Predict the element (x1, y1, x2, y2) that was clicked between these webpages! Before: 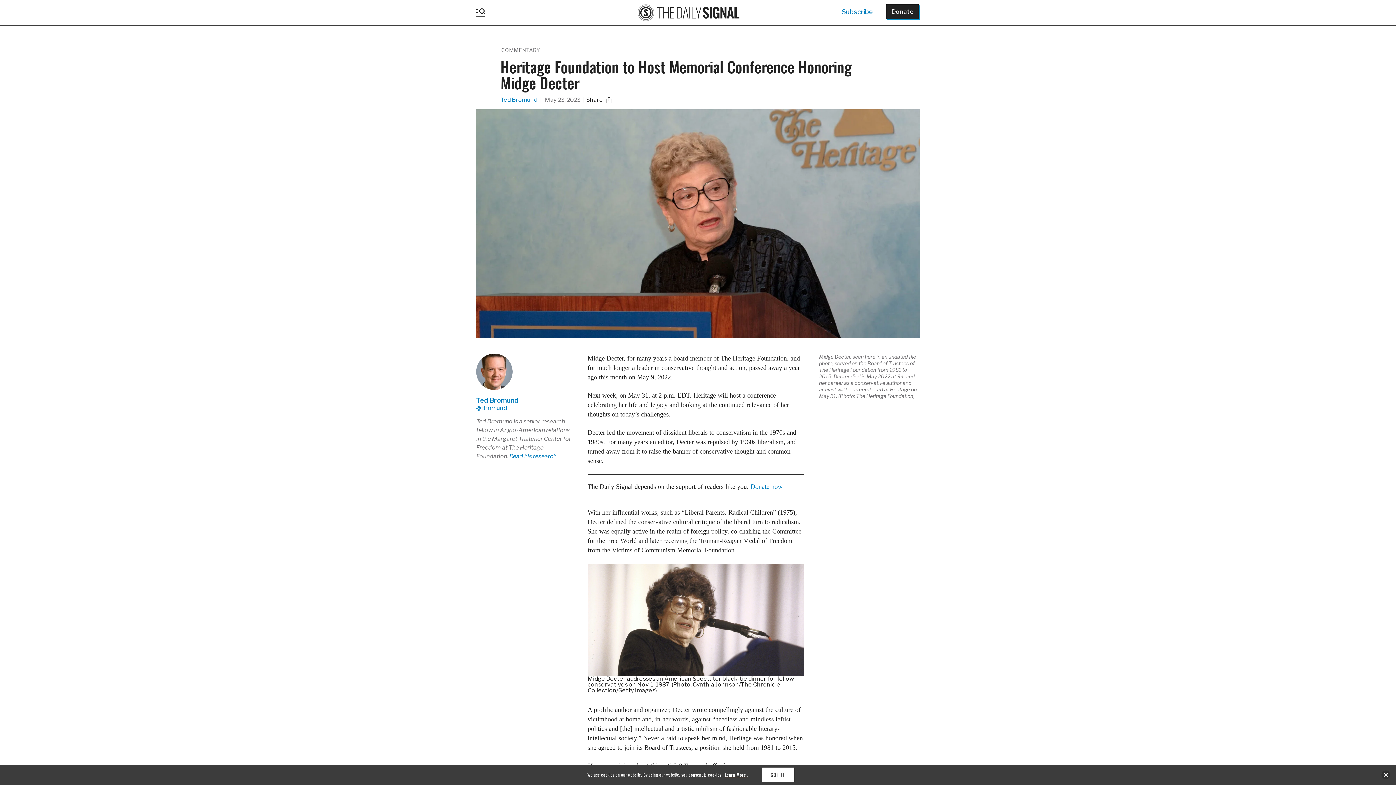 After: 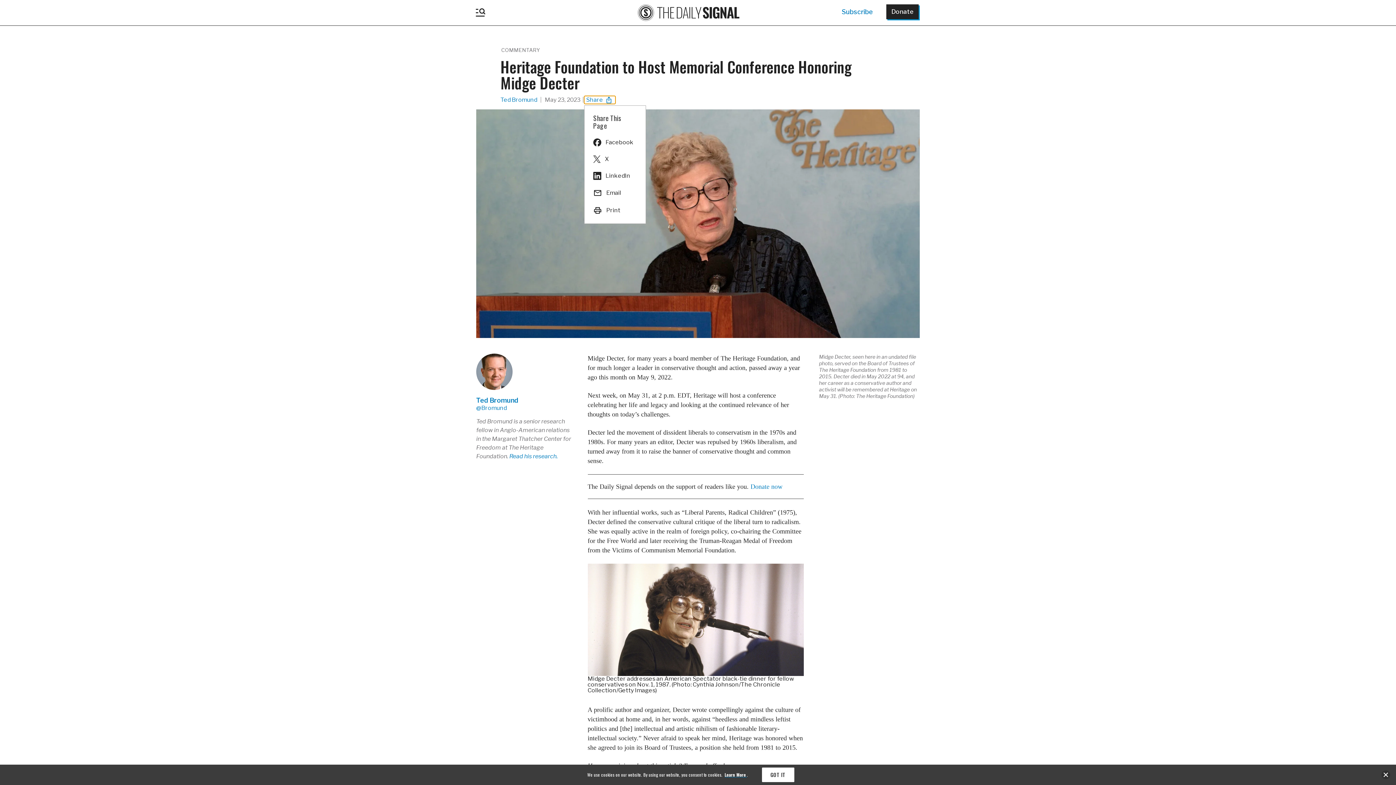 Action: bbox: (584, 96, 615, 104) label: Share